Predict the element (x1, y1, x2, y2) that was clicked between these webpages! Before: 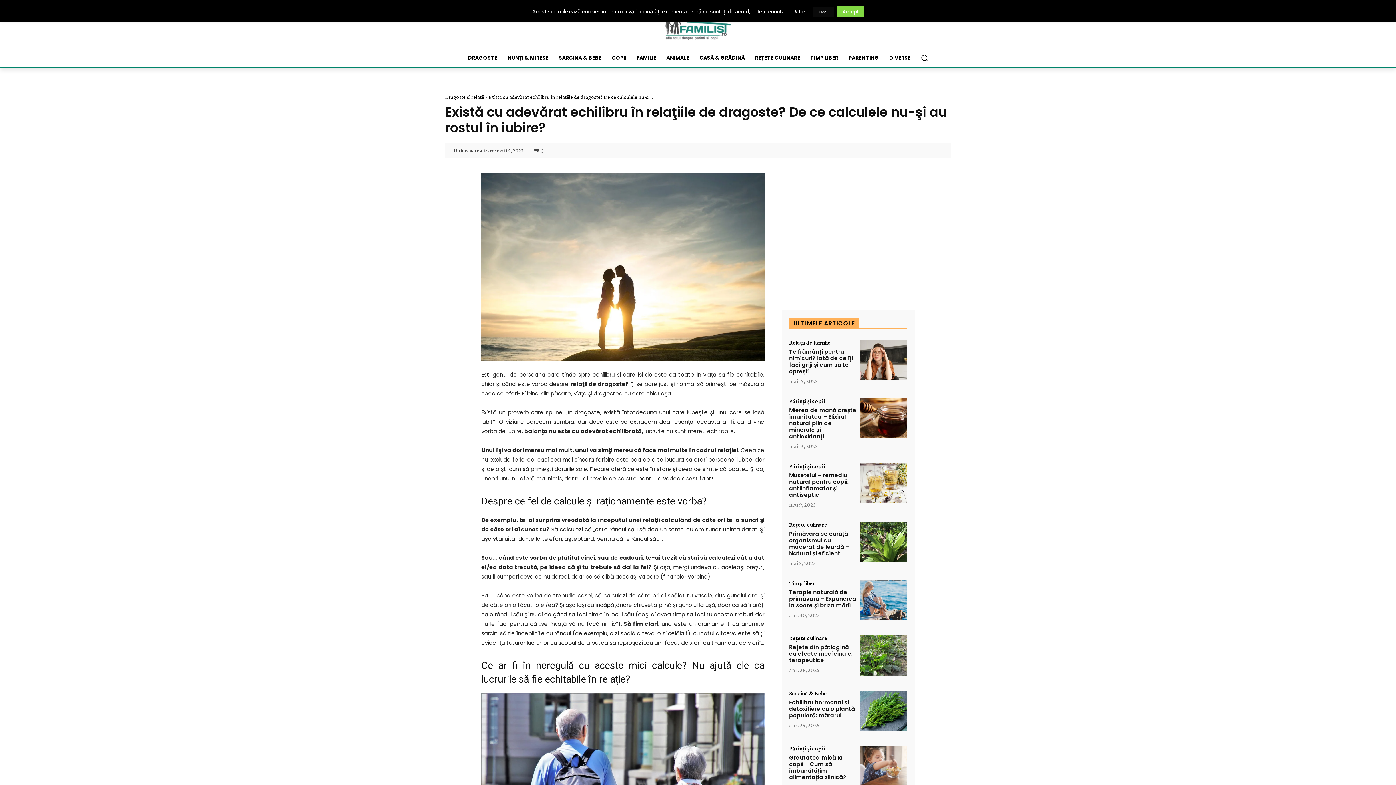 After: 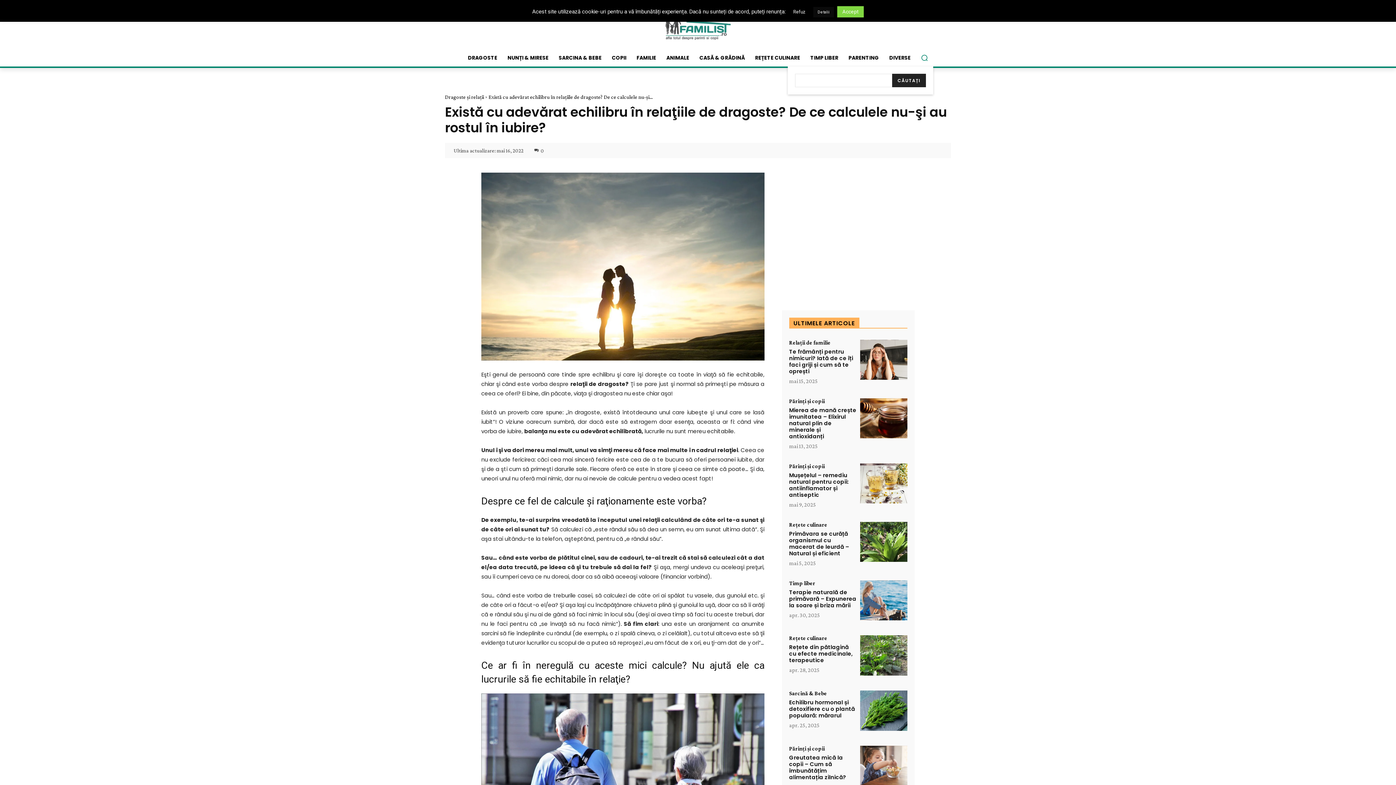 Action: bbox: (916, 49, 933, 66) label: Search